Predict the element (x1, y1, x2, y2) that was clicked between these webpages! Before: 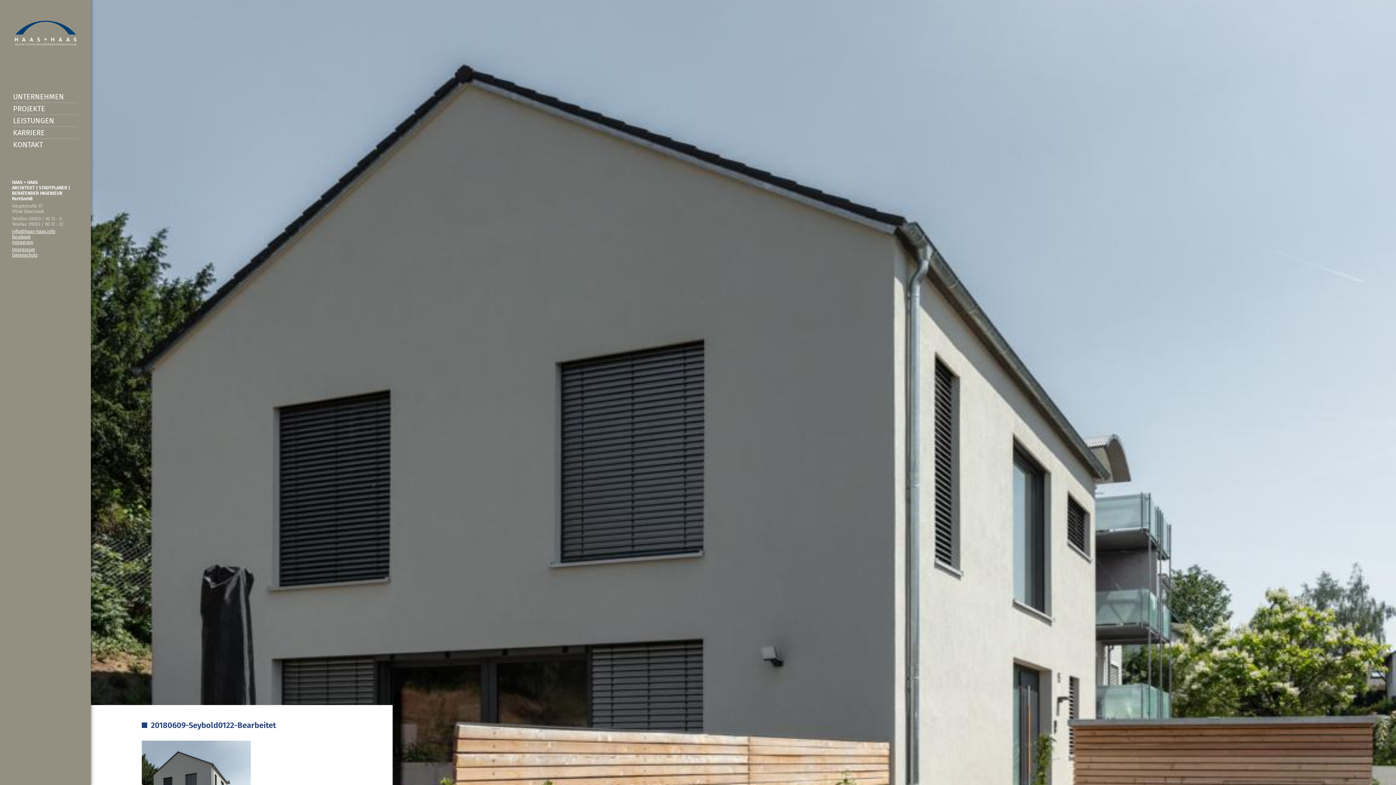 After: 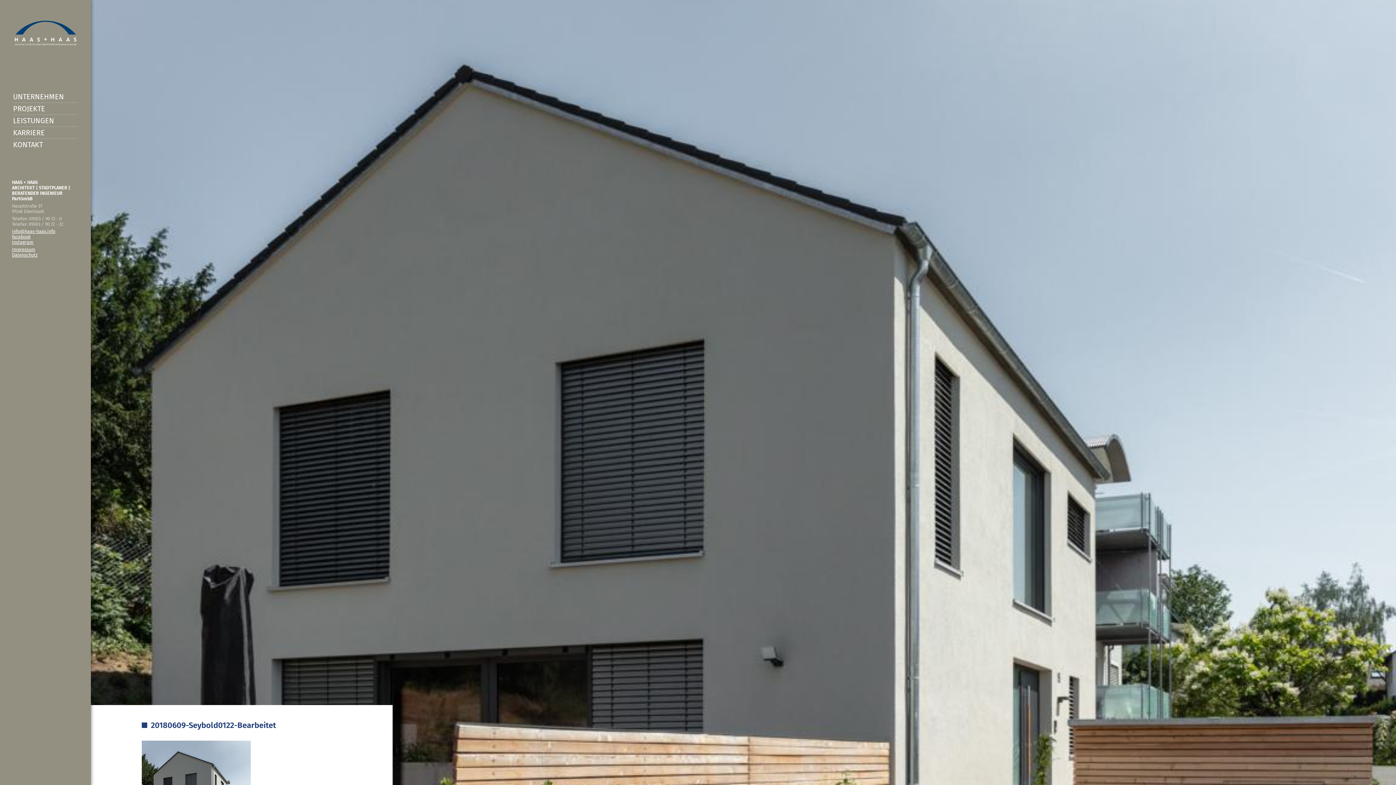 Action: label: Instagram bbox: (12, 239, 33, 245)